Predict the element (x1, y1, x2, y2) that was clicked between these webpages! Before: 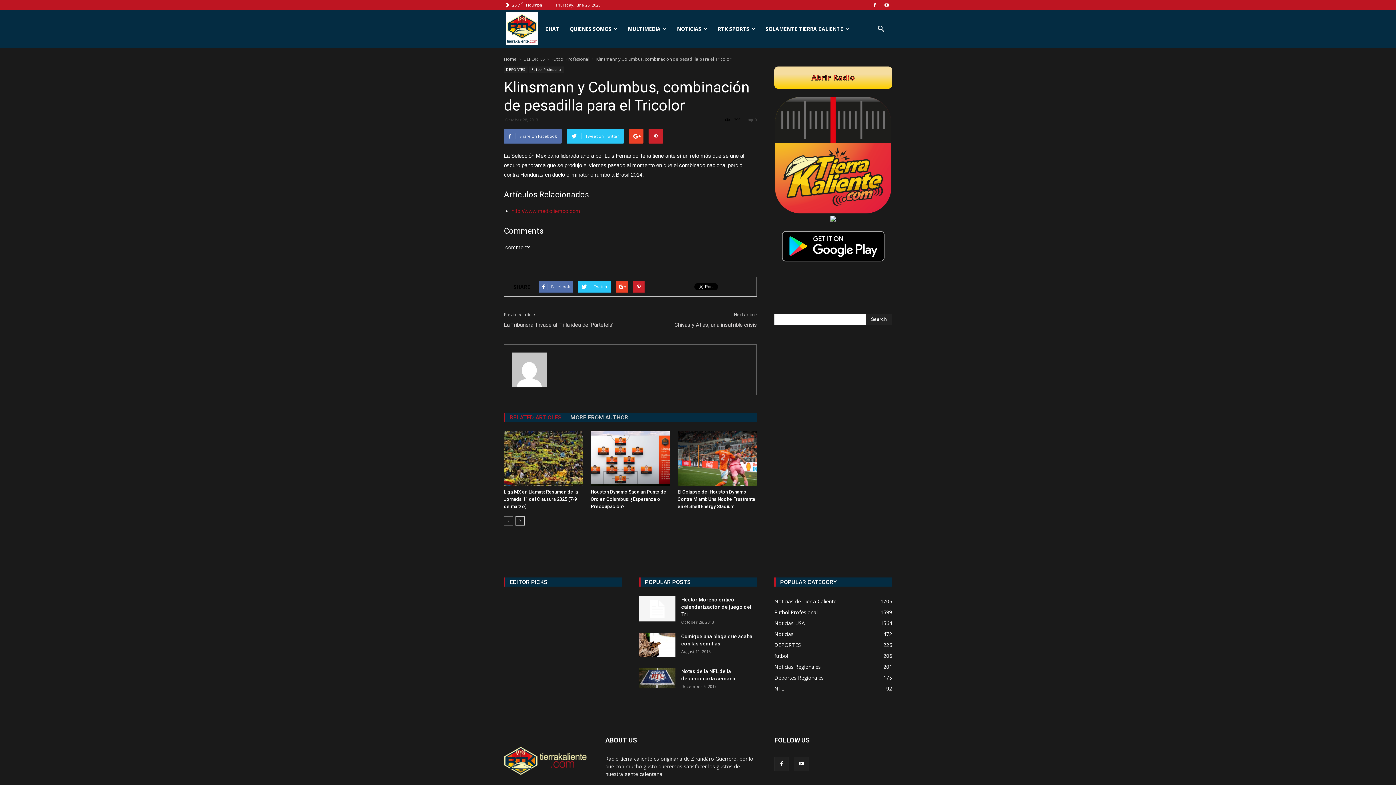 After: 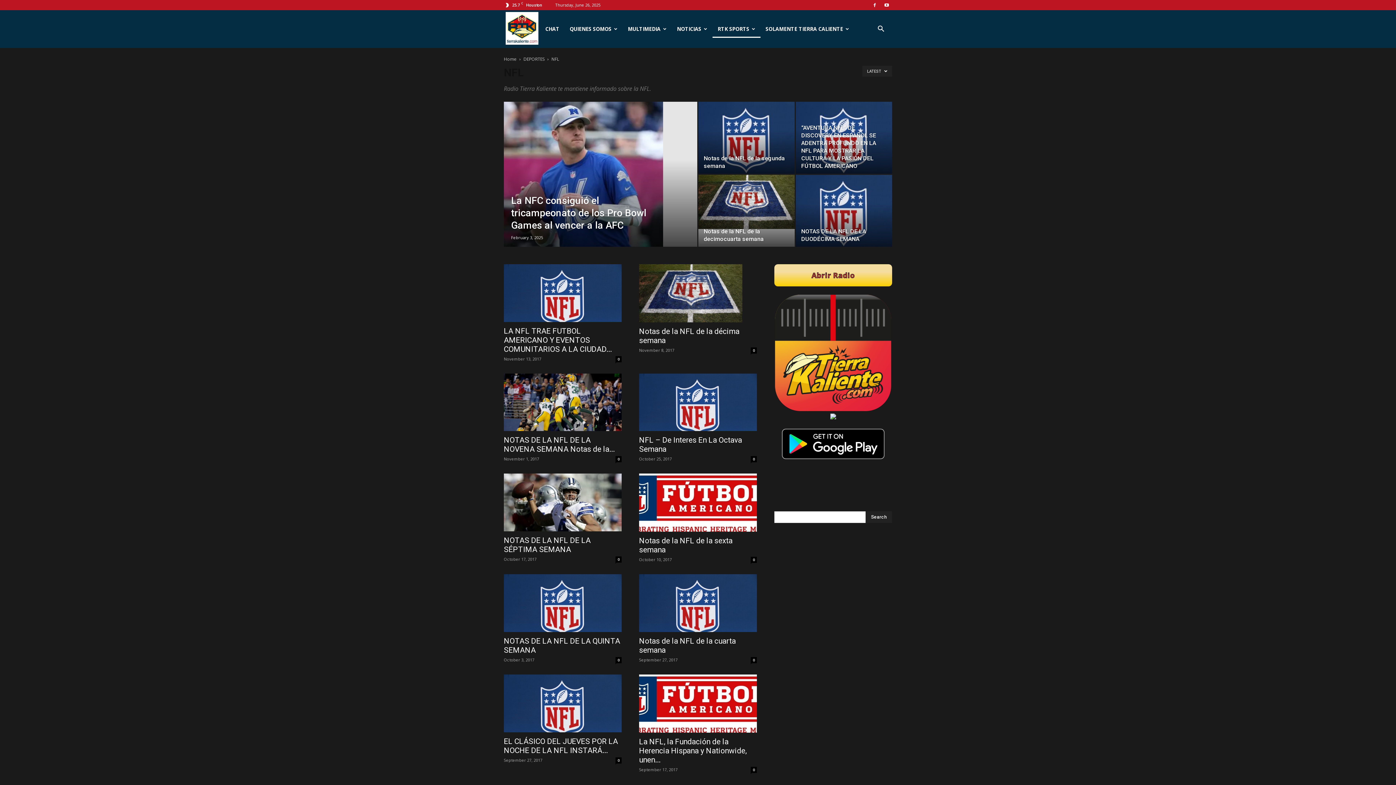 Action: bbox: (774, 685, 784, 692) label: NFL
92